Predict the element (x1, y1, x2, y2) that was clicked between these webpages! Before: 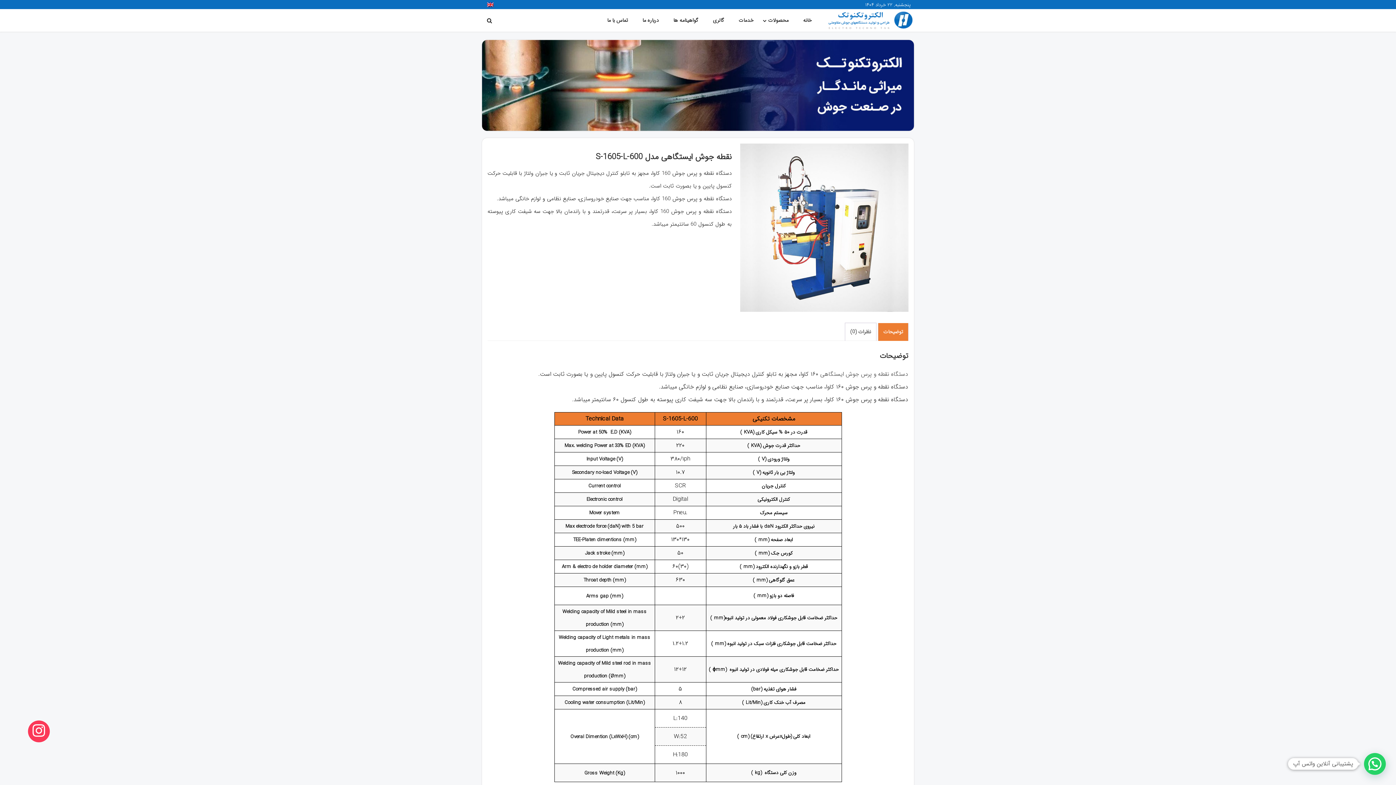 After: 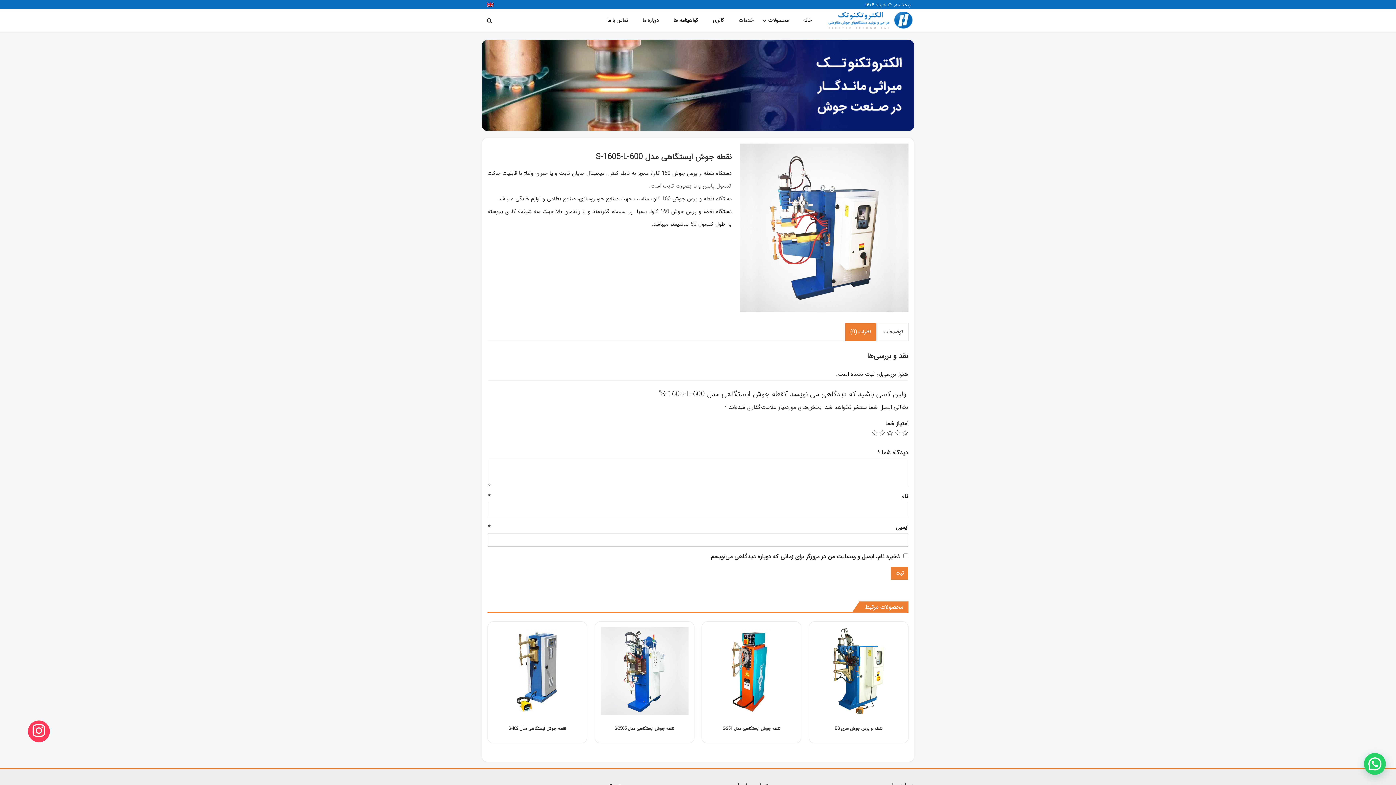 Action: bbox: (850, 323, 871, 341) label: نظرات (0)